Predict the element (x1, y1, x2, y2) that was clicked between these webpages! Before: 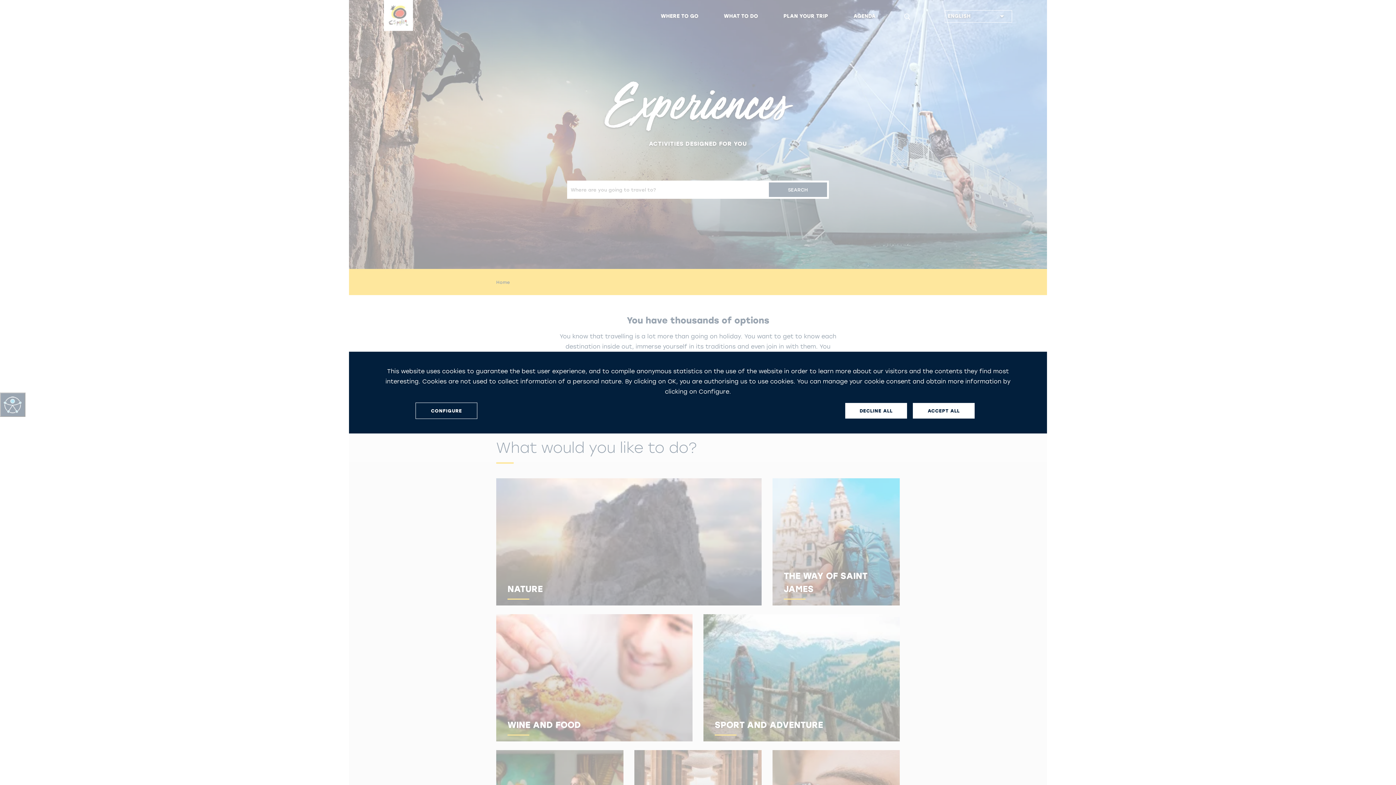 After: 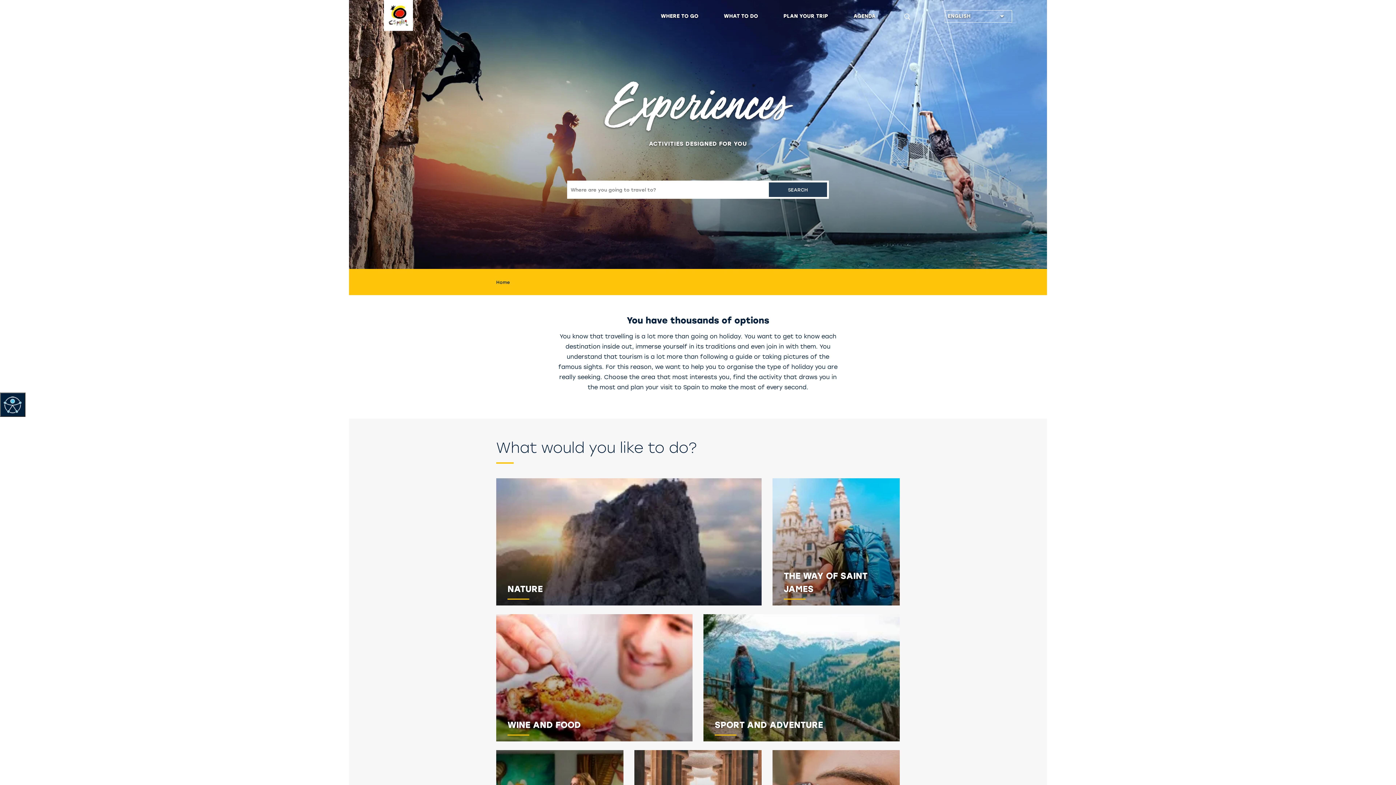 Action: label: ACCEPT ALL bbox: (913, 403, 974, 418)